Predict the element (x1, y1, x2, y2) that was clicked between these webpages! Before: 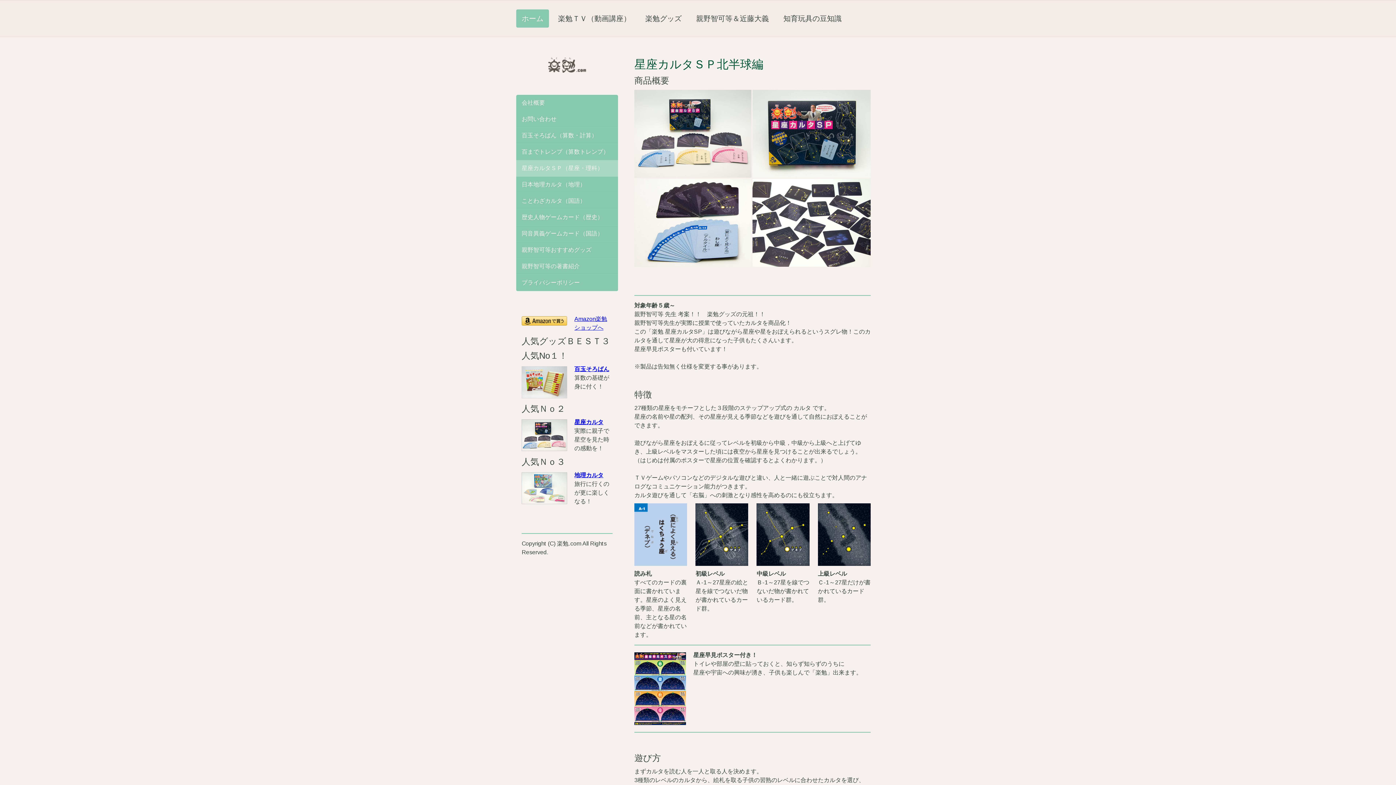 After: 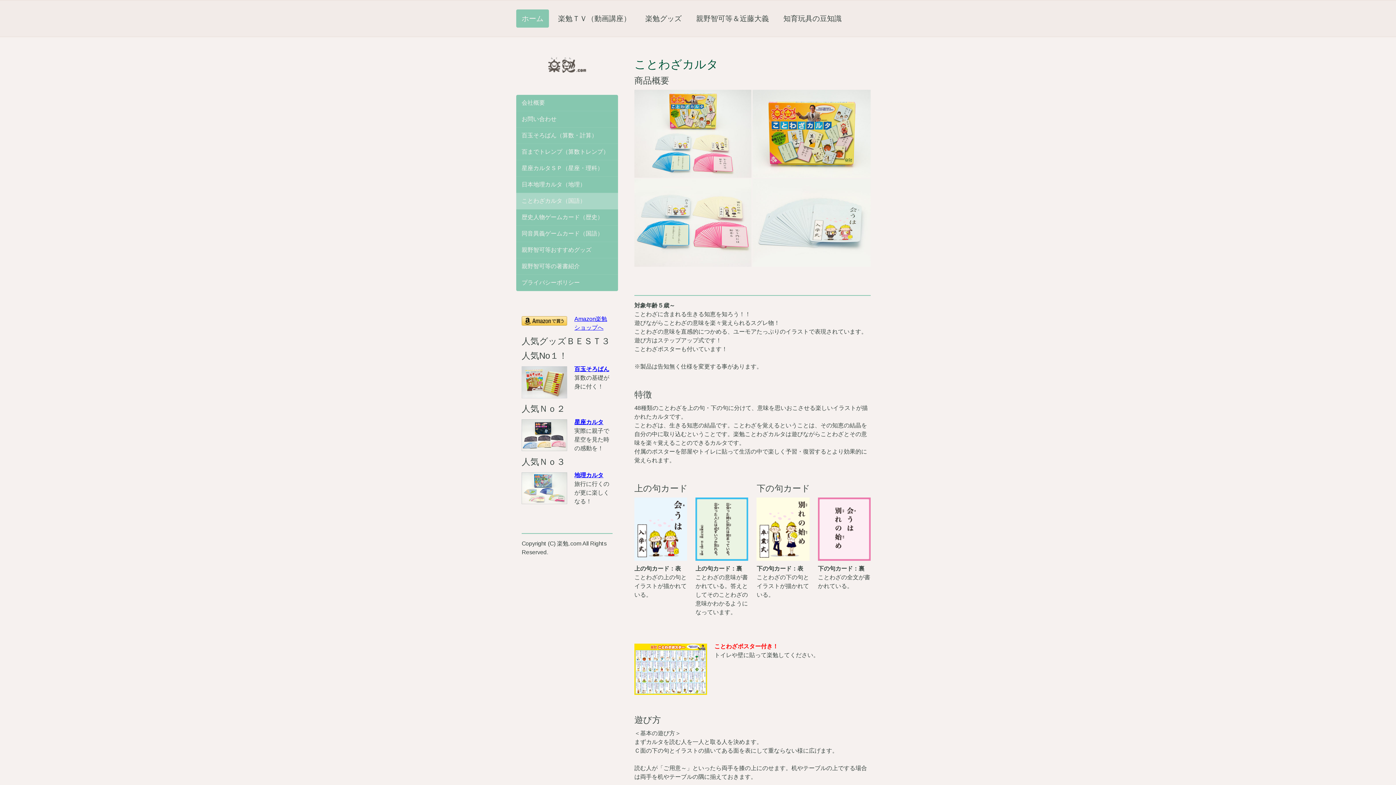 Action: bbox: (516, 193, 618, 209) label: ことわざカルタ（国語）